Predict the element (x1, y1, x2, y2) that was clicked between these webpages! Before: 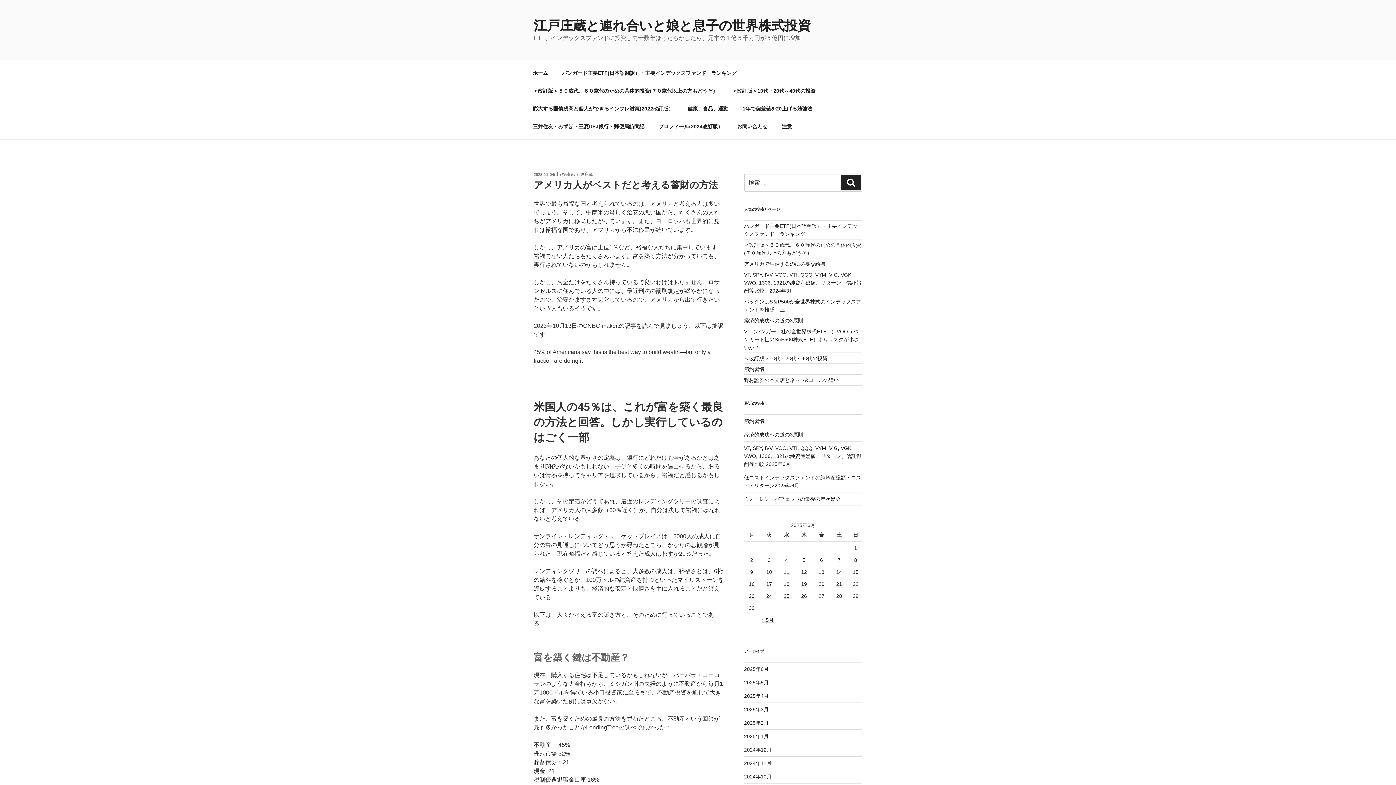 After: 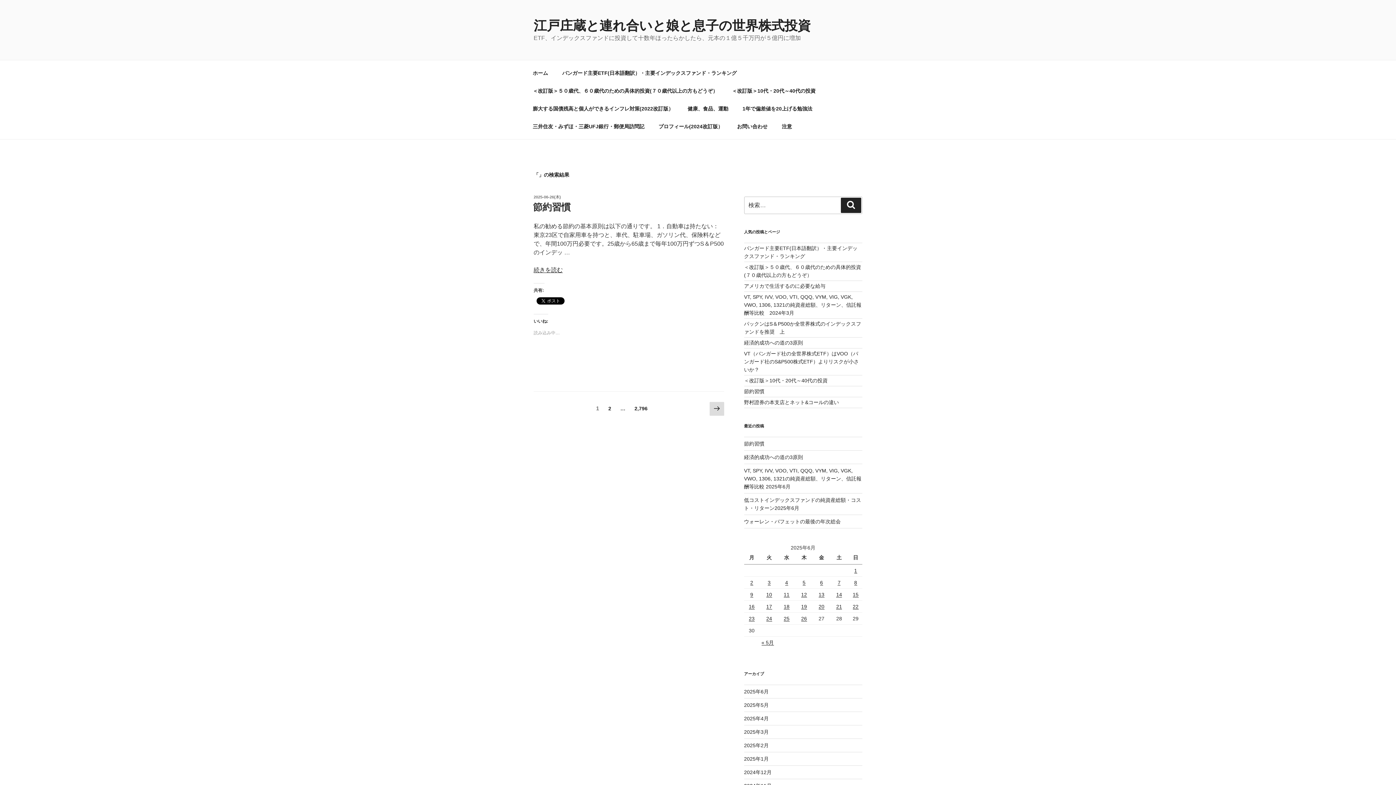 Action: label: 検索 bbox: (841, 175, 861, 190)